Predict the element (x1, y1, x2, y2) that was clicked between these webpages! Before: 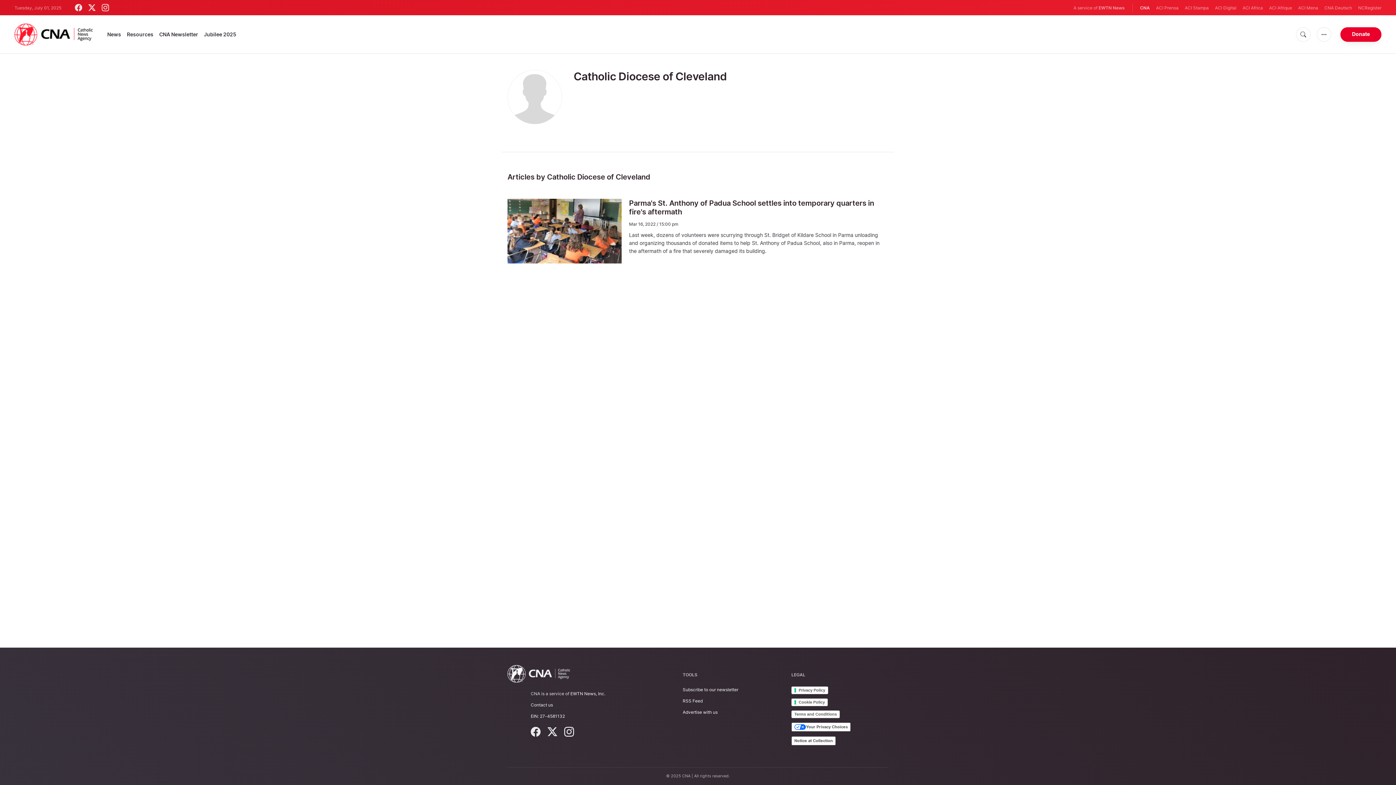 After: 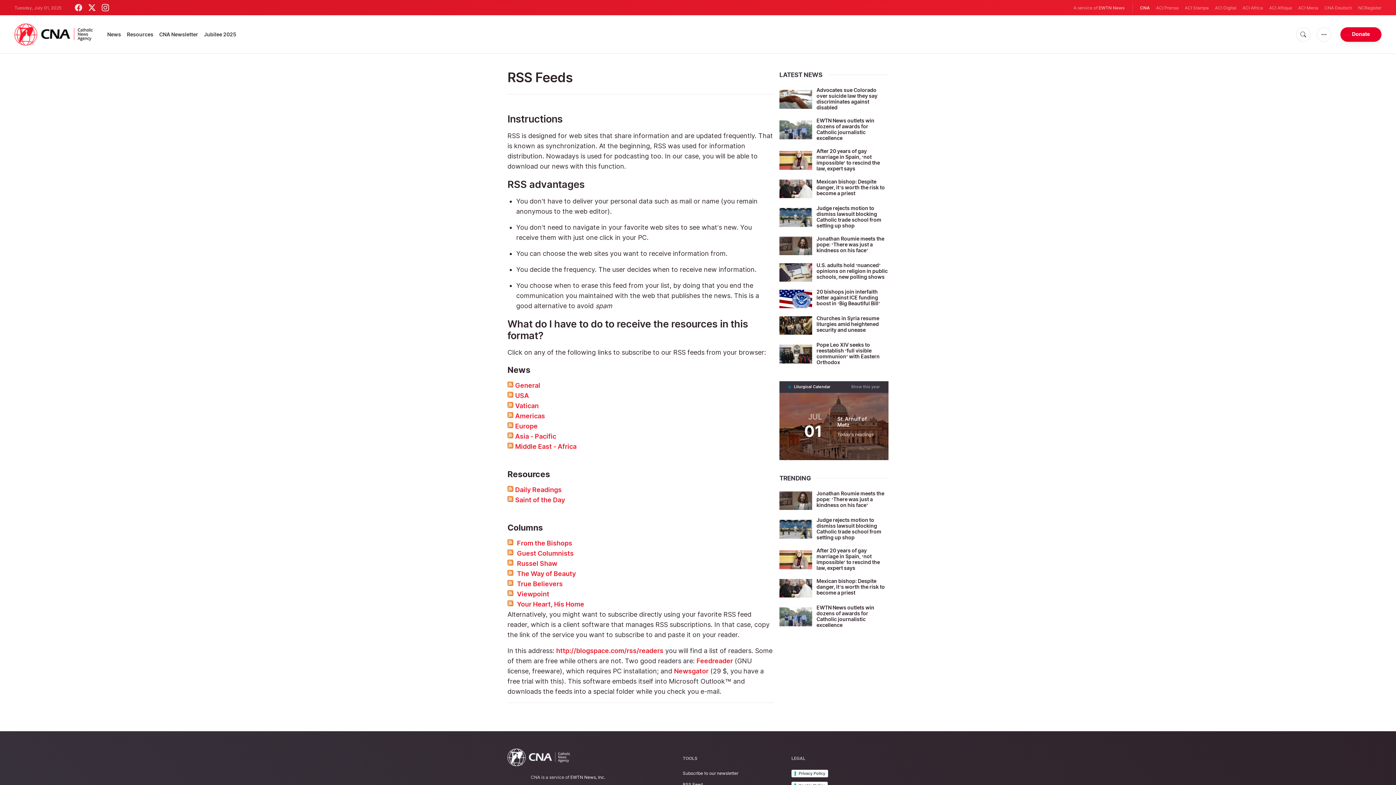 Action: label: RSS Feed bbox: (682, 698, 702, 704)